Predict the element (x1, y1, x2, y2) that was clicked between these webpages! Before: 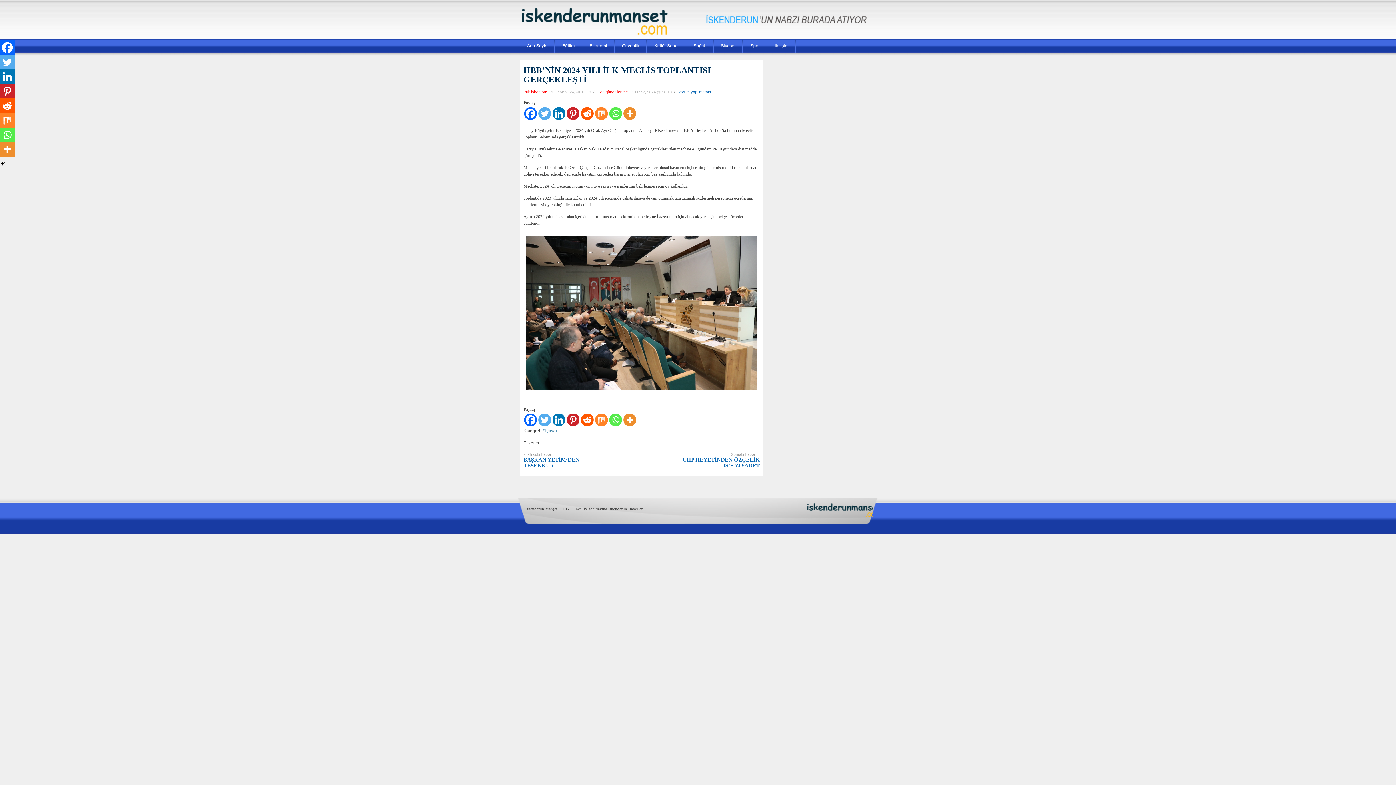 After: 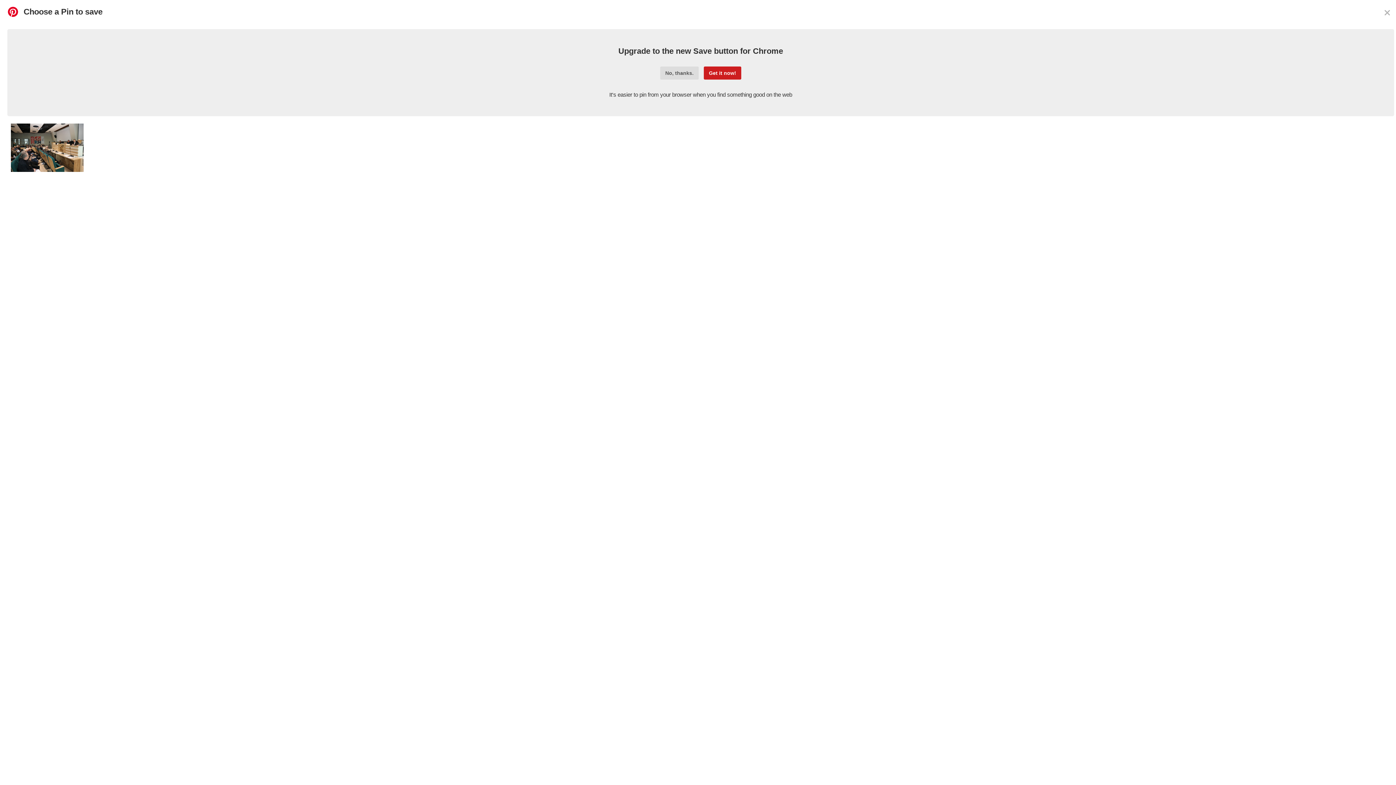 Action: label: Pinterest bbox: (566, 107, 579, 120)